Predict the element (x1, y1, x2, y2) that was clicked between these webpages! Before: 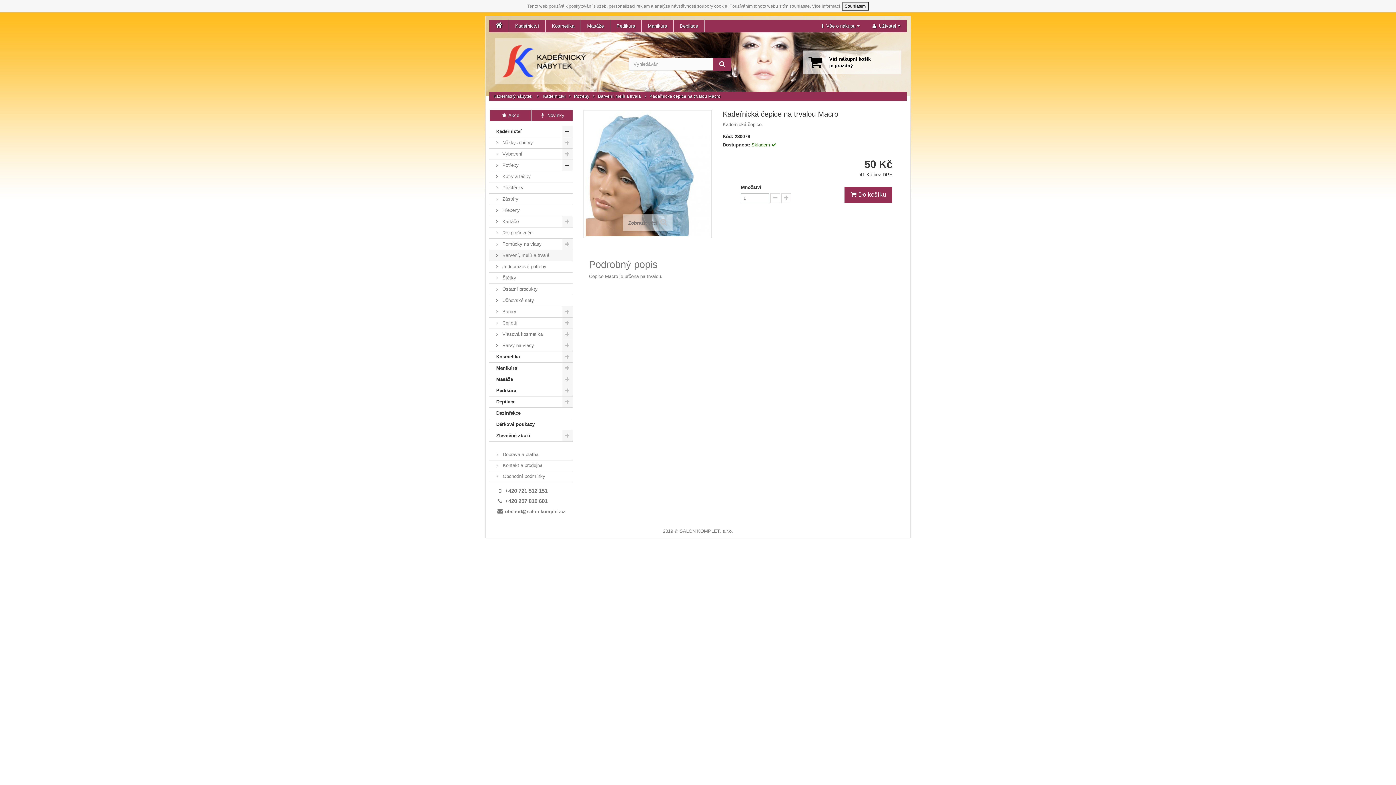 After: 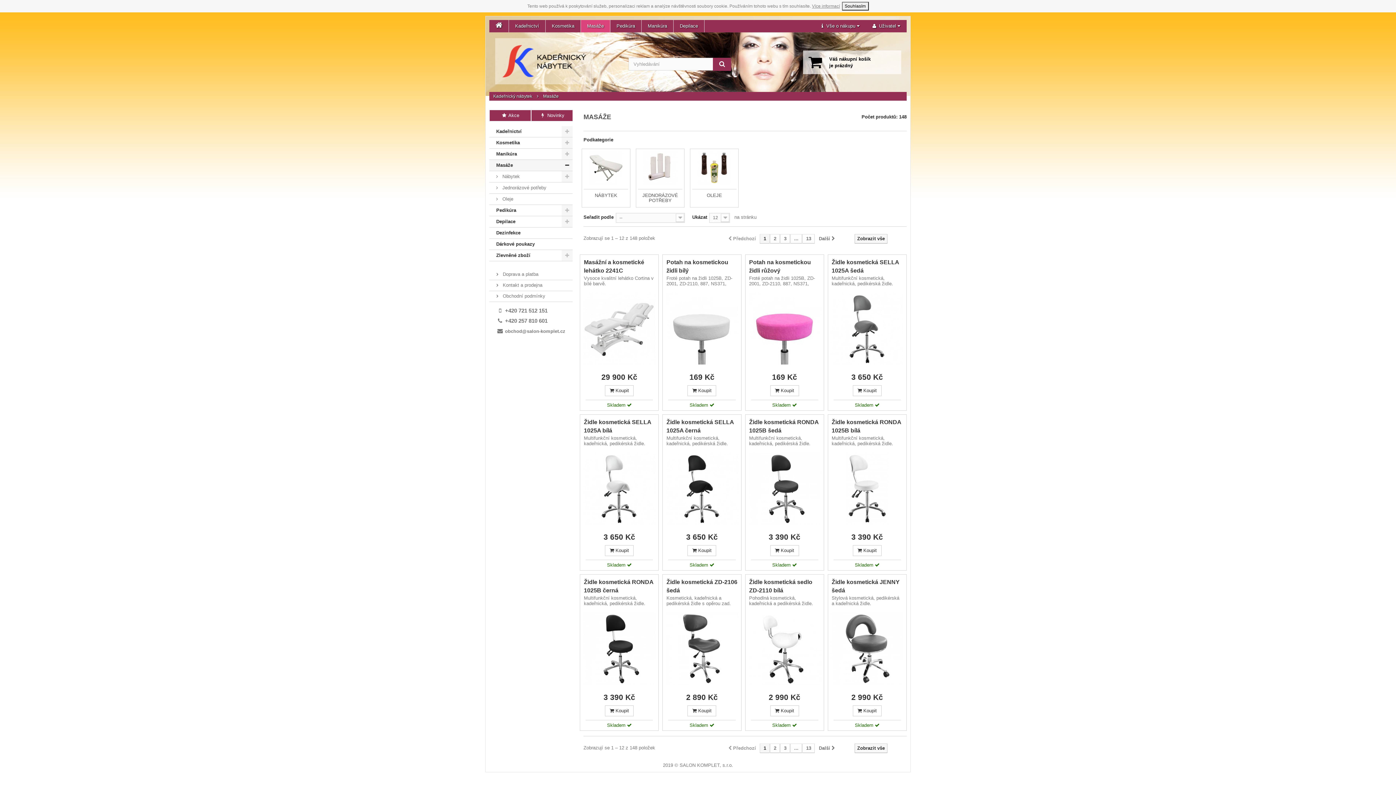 Action: bbox: (489, 374, 572, 385) label: Masáže